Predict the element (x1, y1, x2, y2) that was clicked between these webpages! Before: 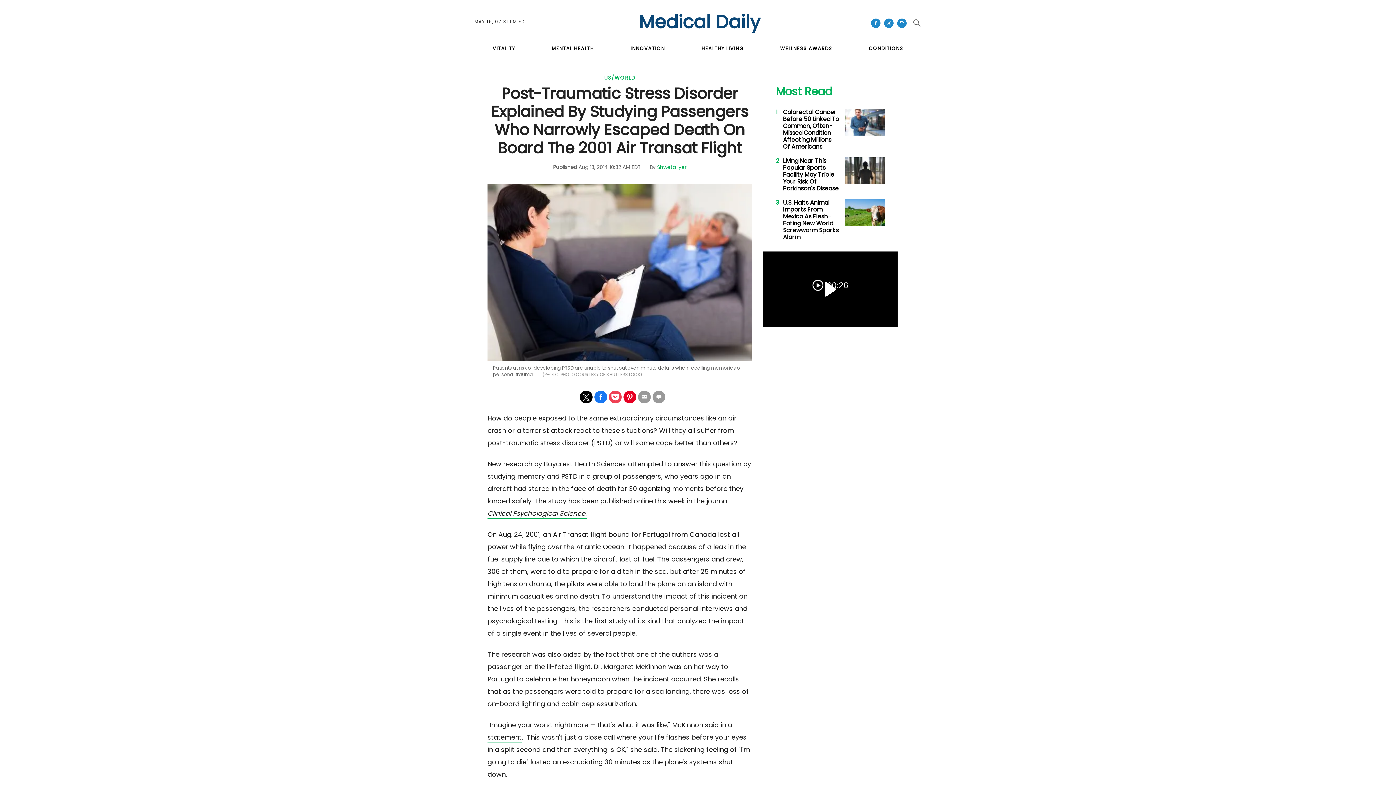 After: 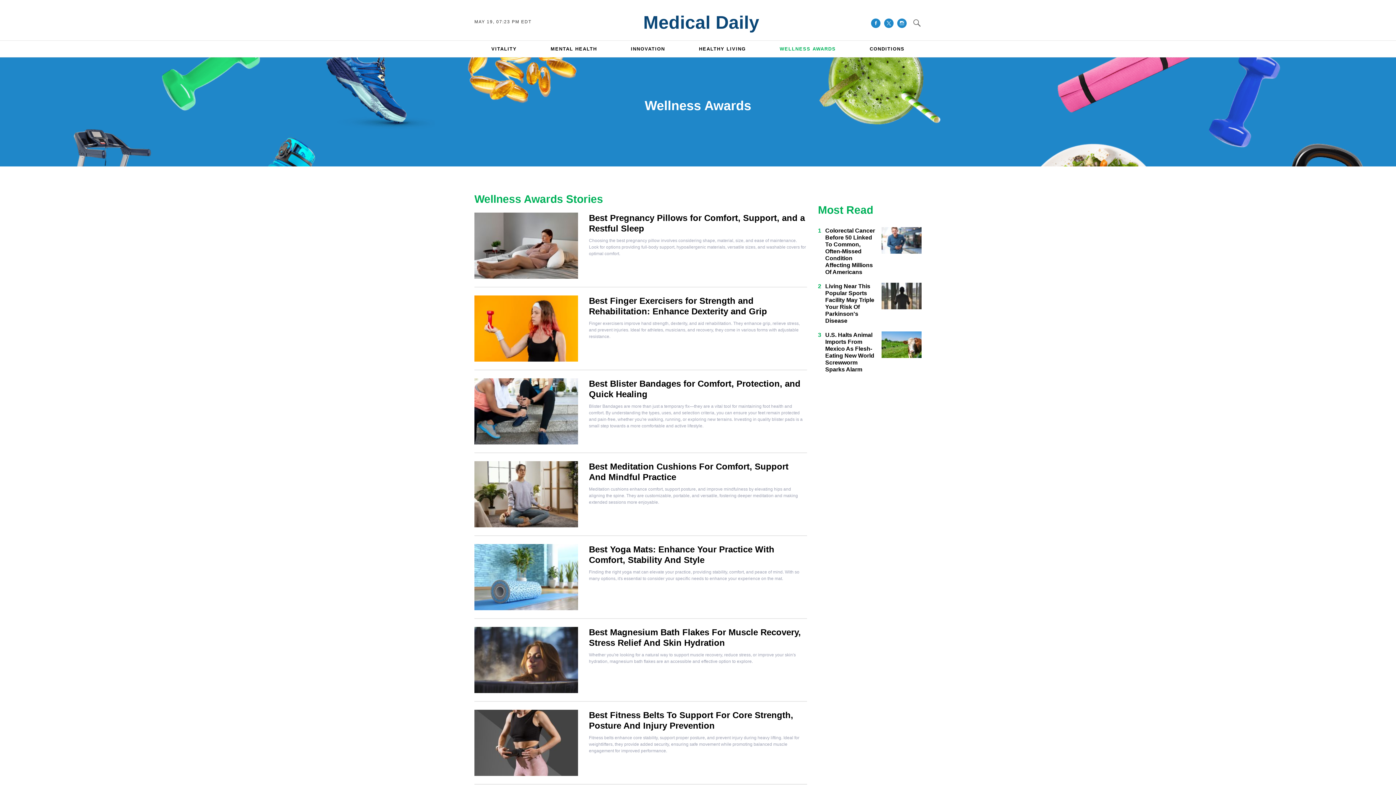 Action: label: WELLNESS AWARDS bbox: (780, 45, 832, 52)